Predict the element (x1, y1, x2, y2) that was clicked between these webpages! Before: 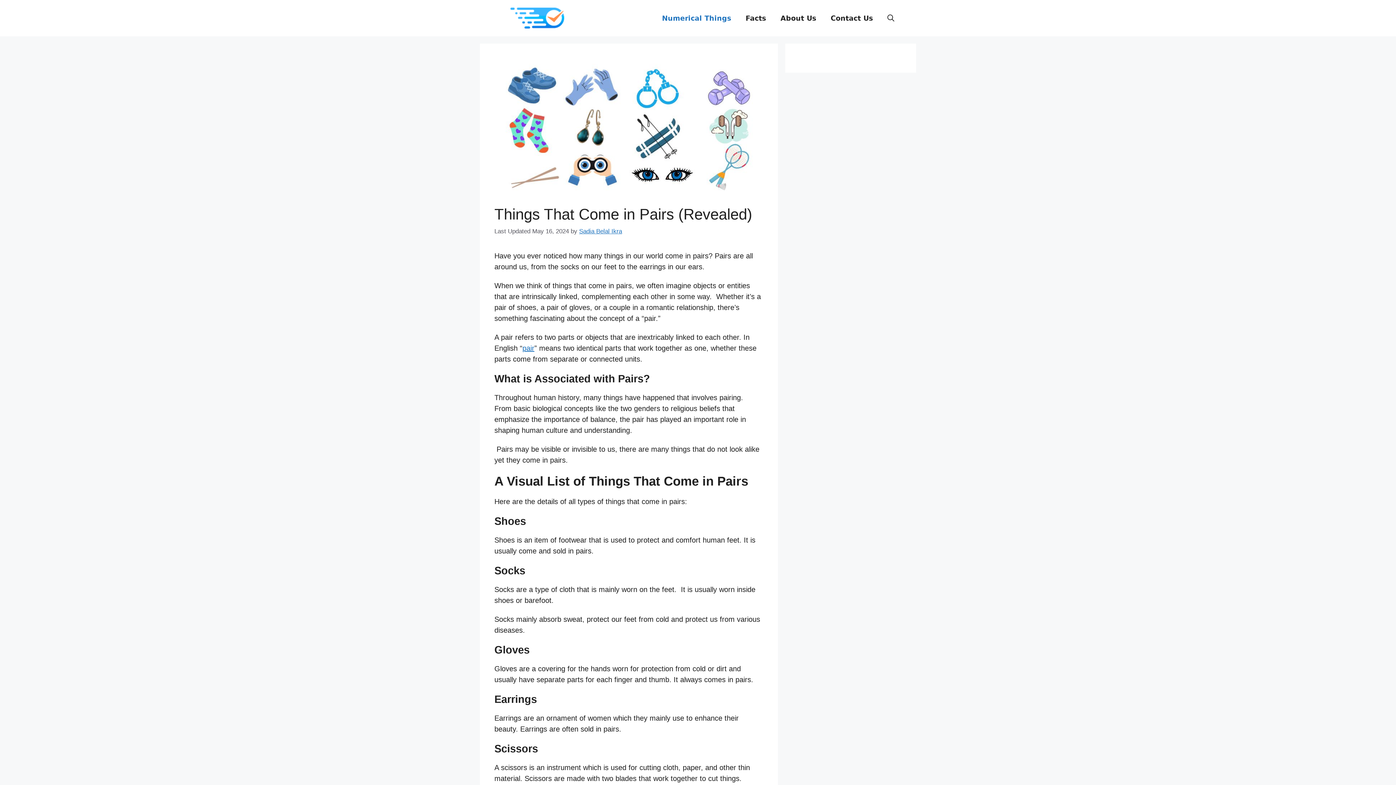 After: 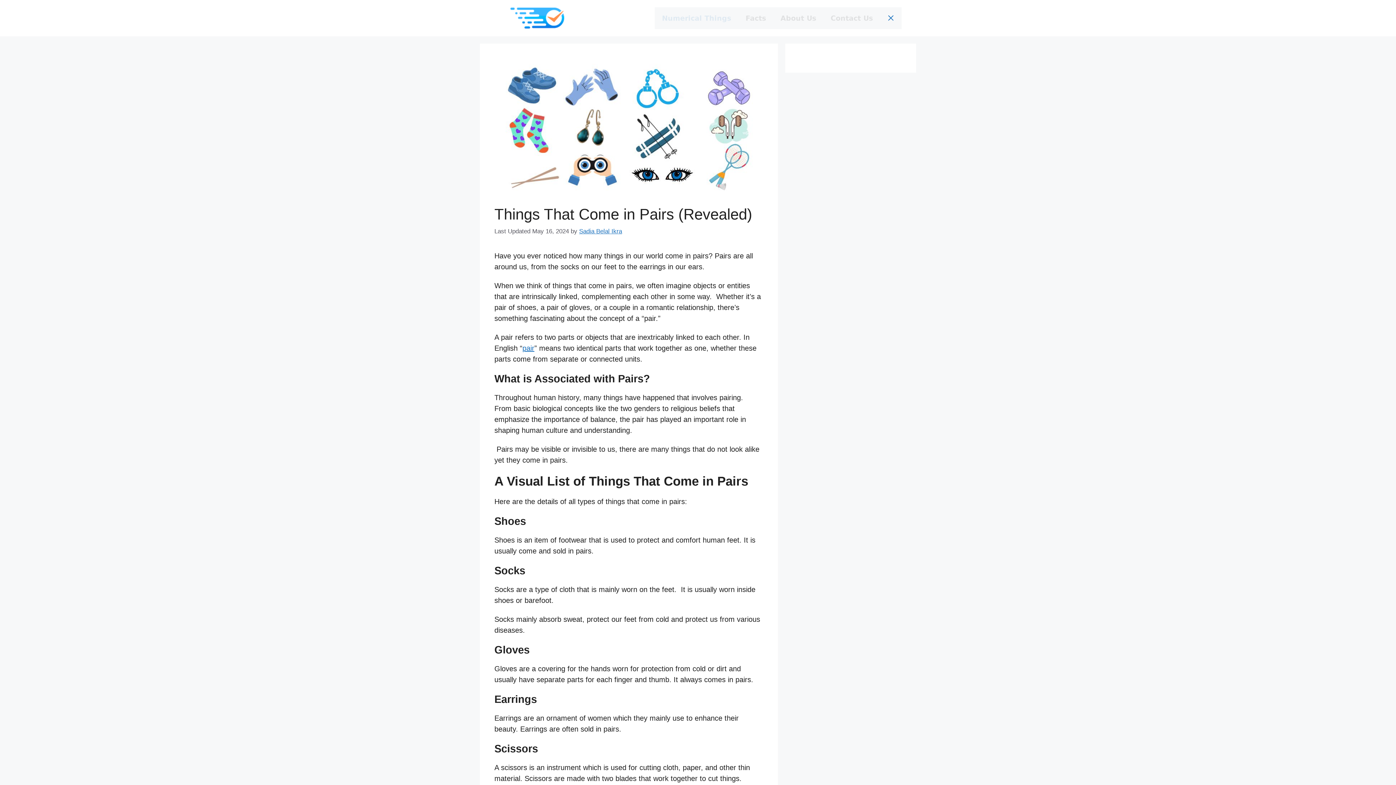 Action: label: Open Search Bar bbox: (880, 7, 901, 29)